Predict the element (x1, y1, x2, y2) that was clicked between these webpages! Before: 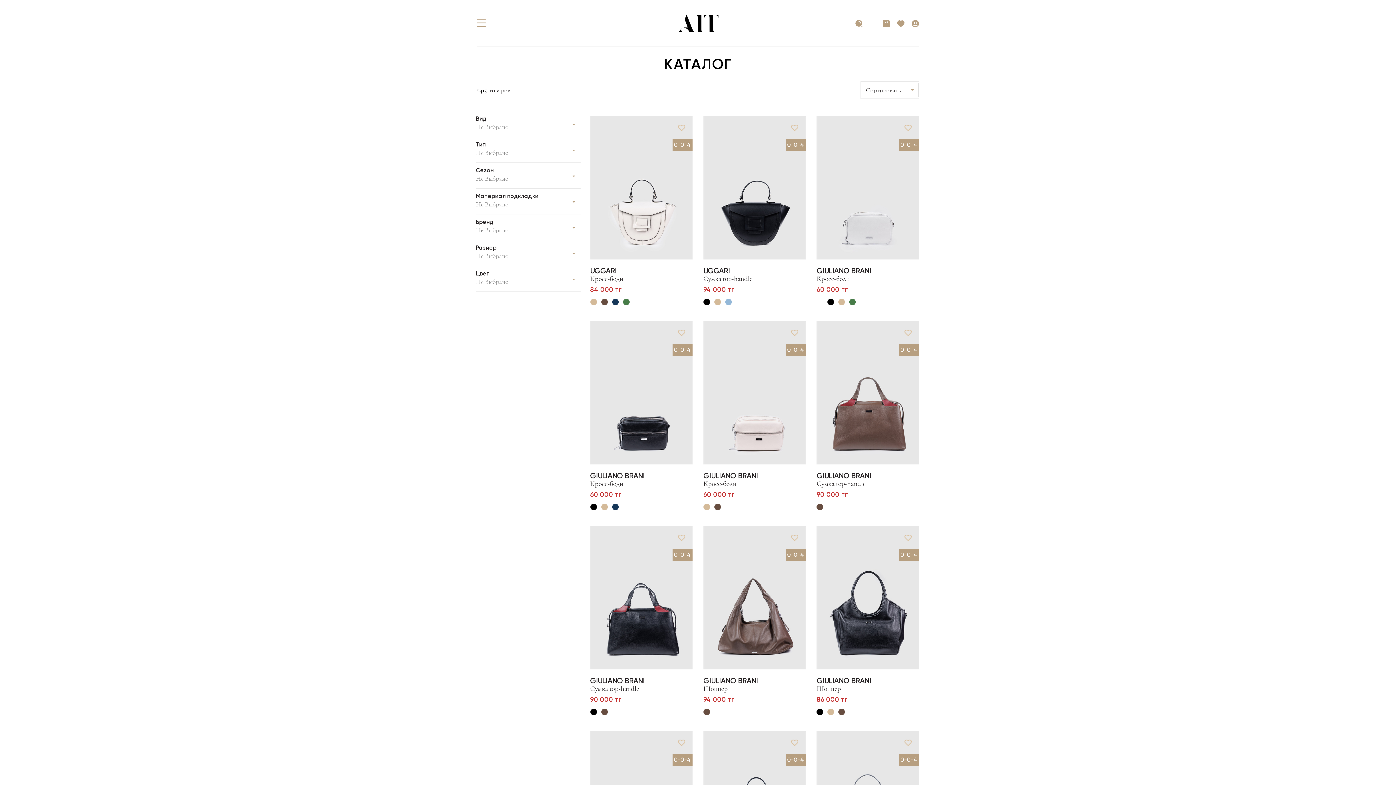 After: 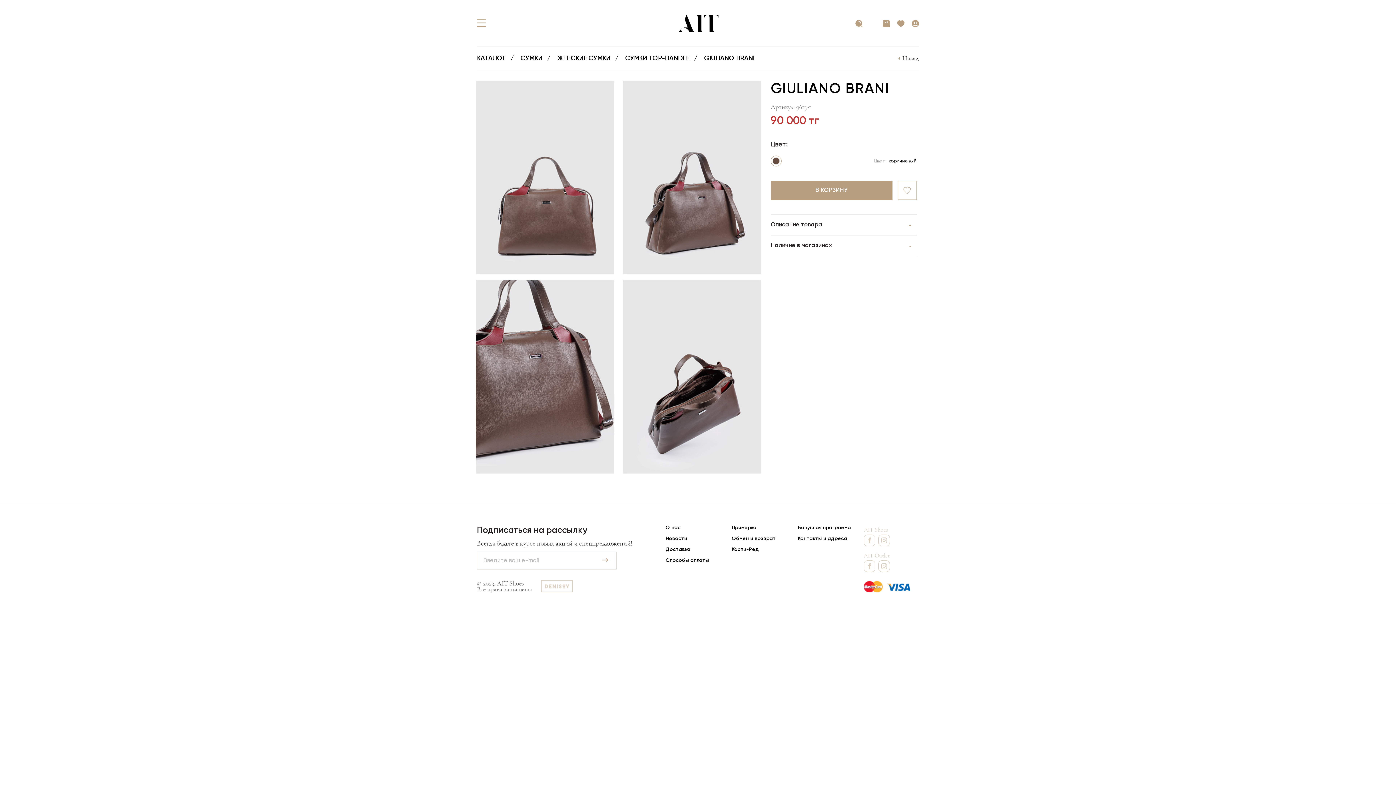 Action: bbox: (816, 321, 919, 464)